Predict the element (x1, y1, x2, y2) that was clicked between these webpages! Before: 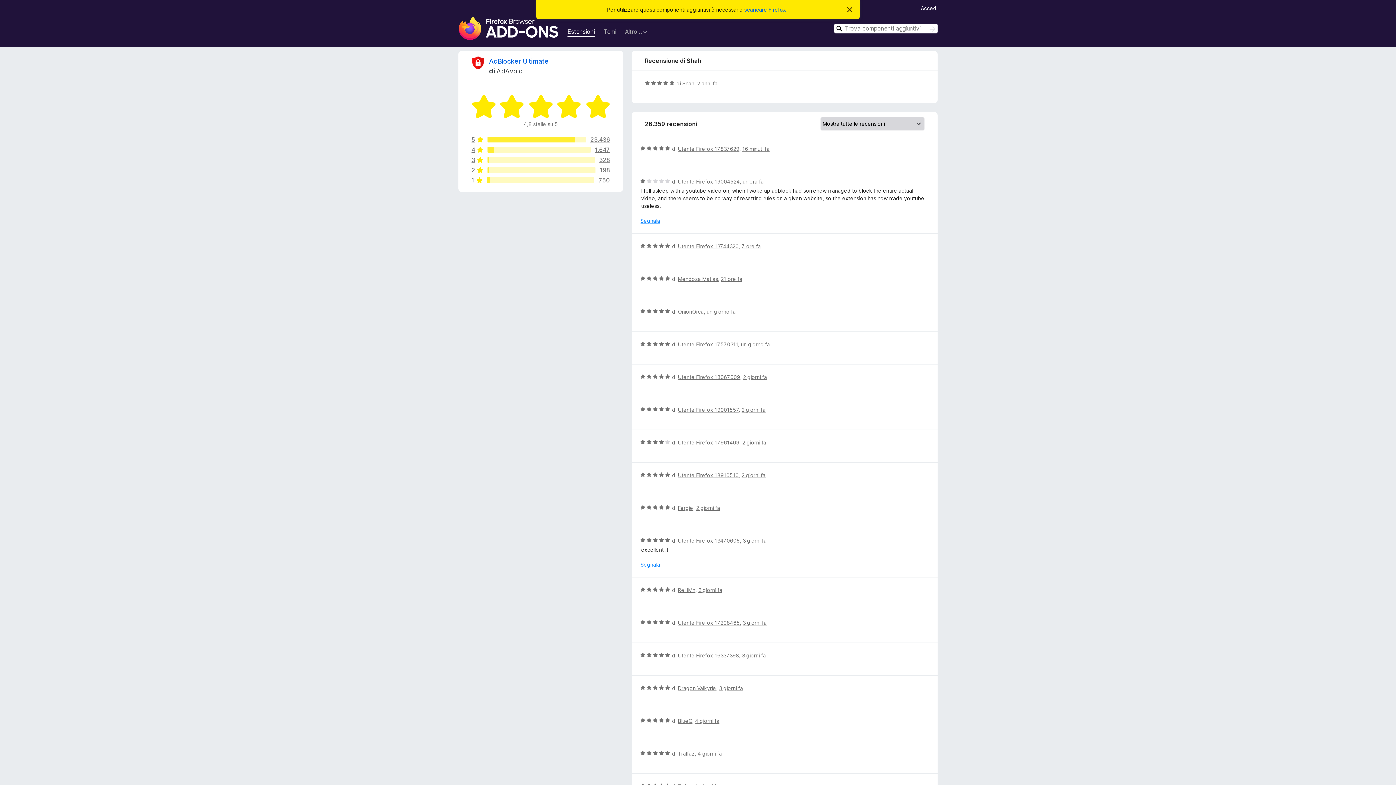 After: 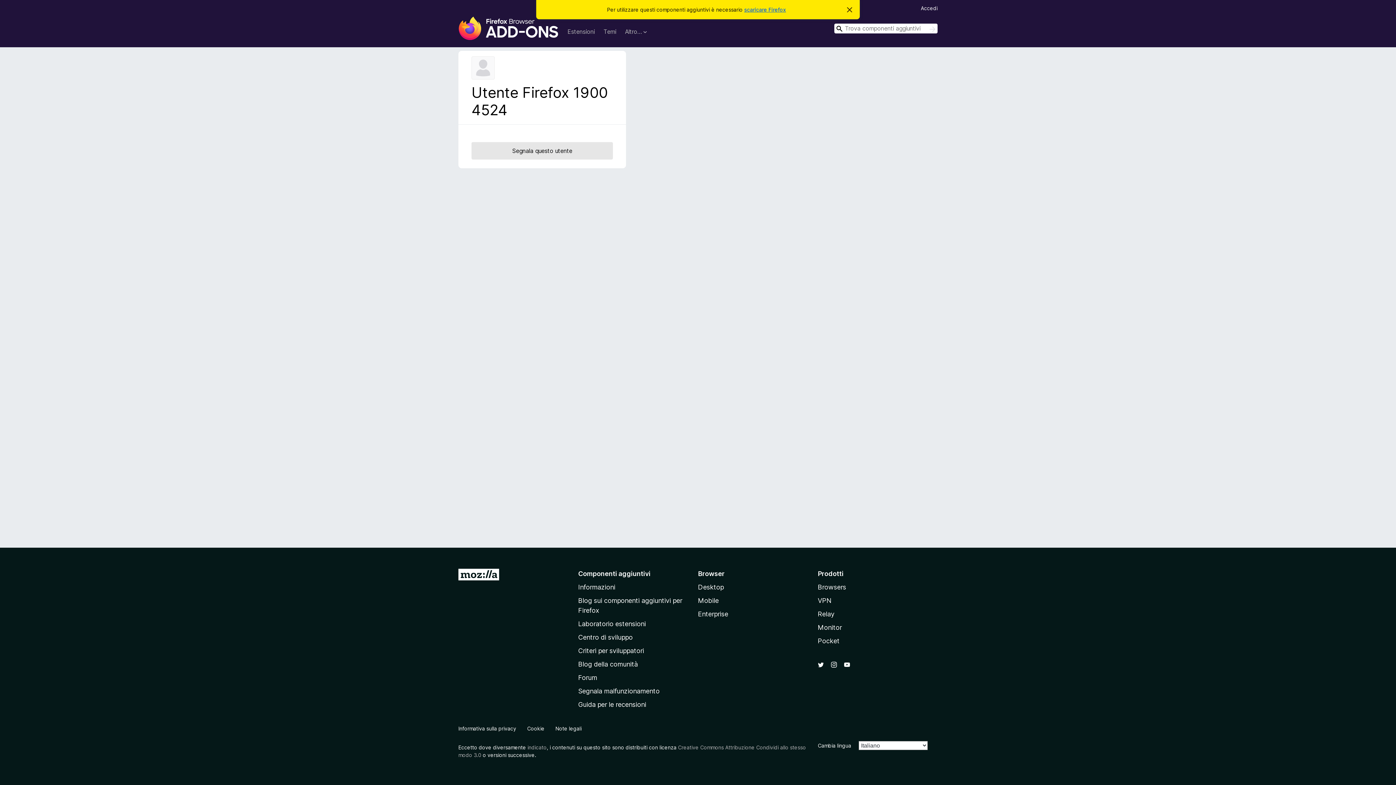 Action: label: Utente Firefox 19004524 bbox: (678, 178, 739, 184)